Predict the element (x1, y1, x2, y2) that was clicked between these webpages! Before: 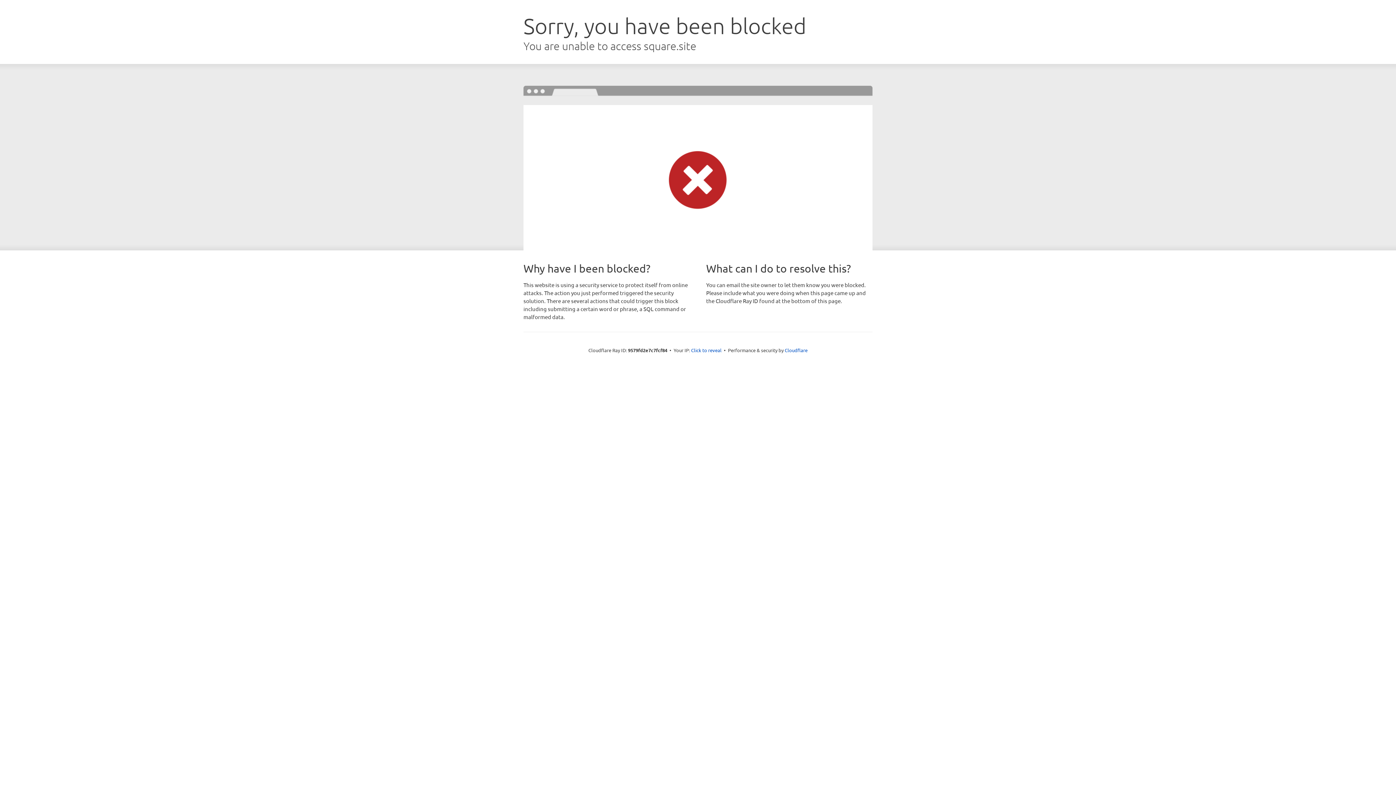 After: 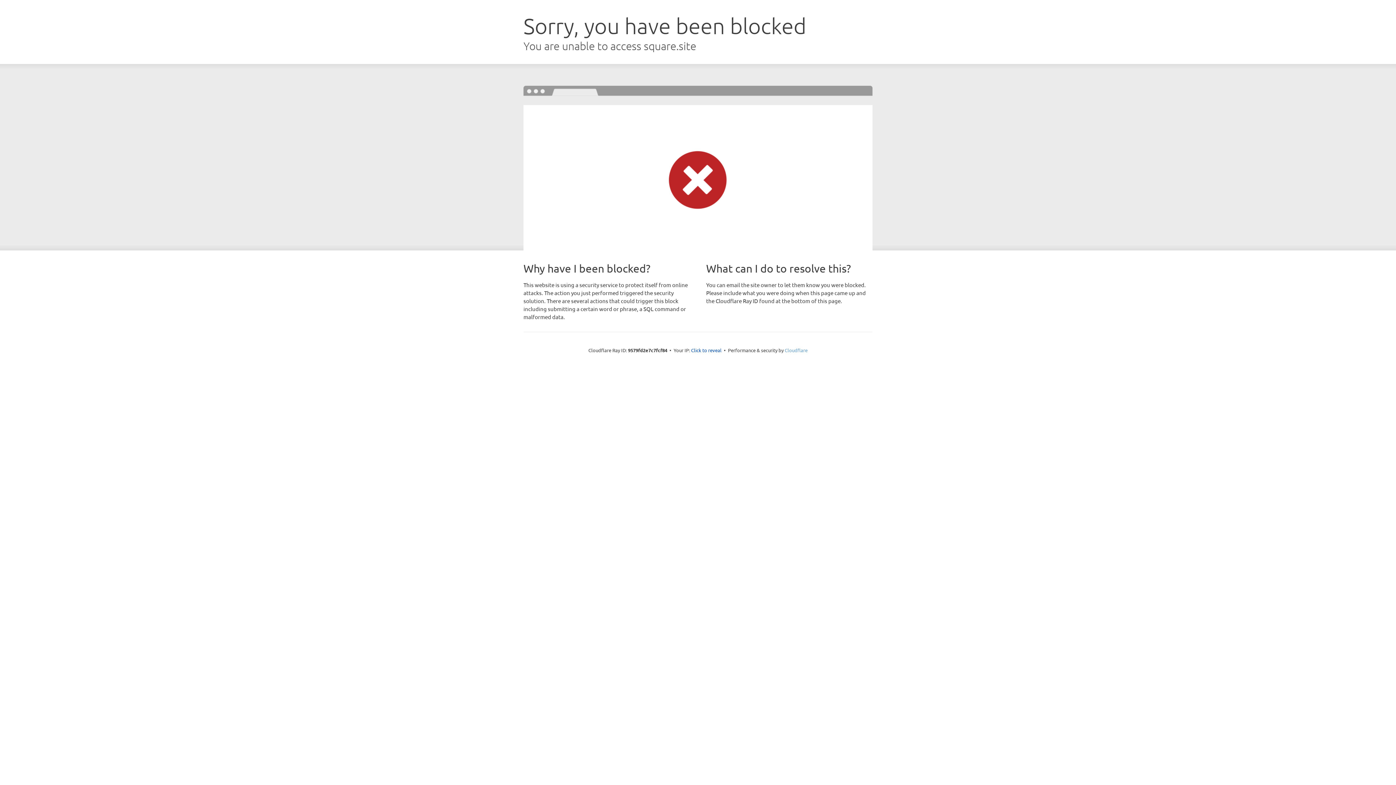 Action: label: Cloudflare bbox: (784, 347, 807, 353)